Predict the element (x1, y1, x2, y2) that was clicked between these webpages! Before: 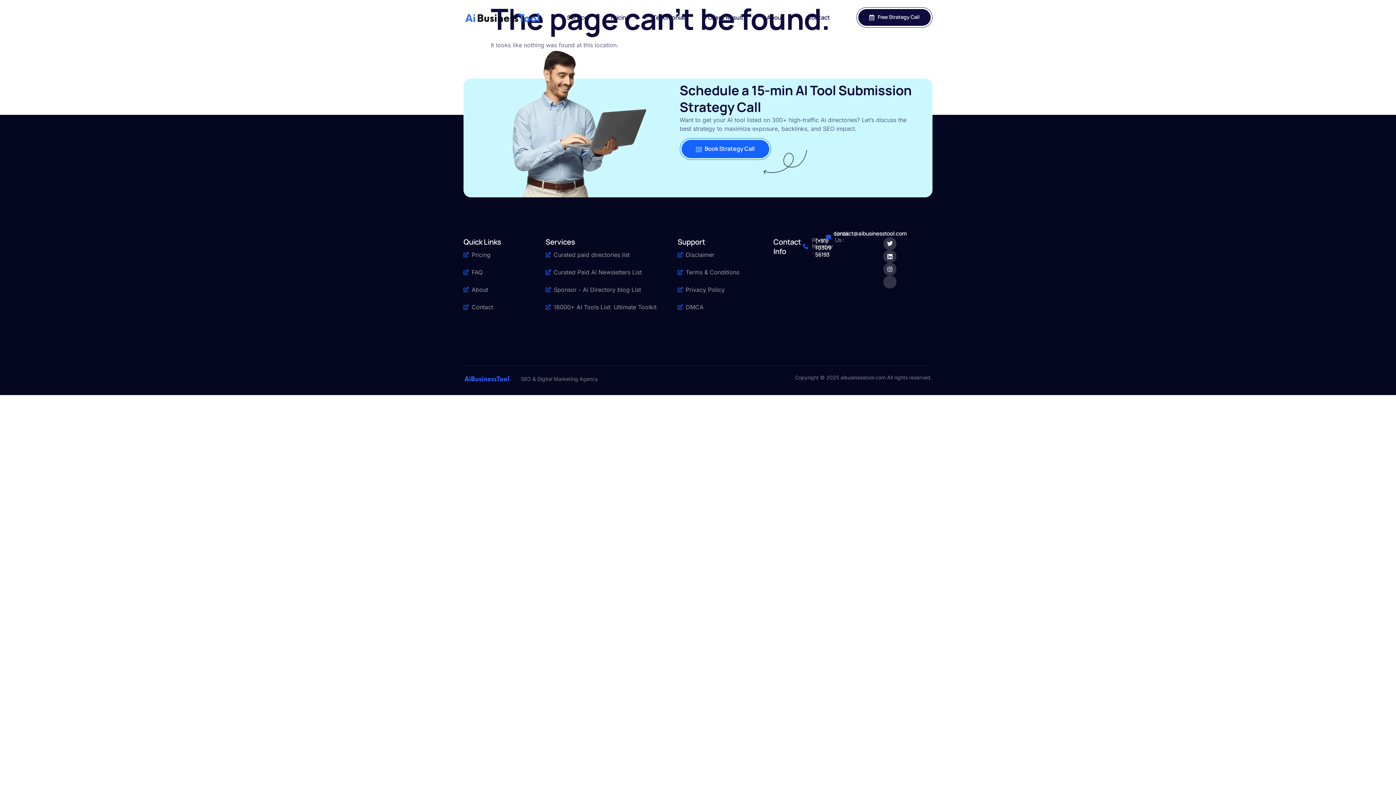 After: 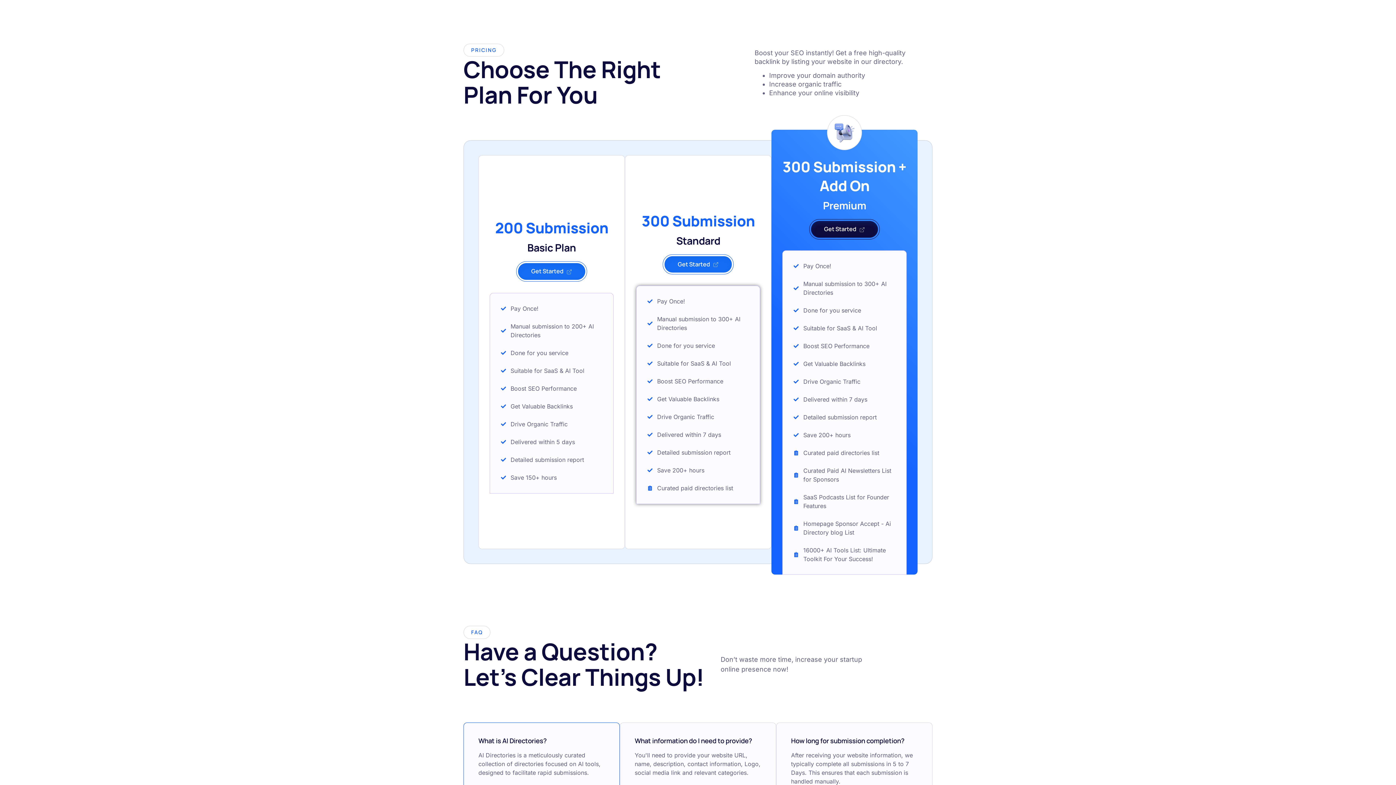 Action: label: Pricing bbox: (599, 0, 641, 34)